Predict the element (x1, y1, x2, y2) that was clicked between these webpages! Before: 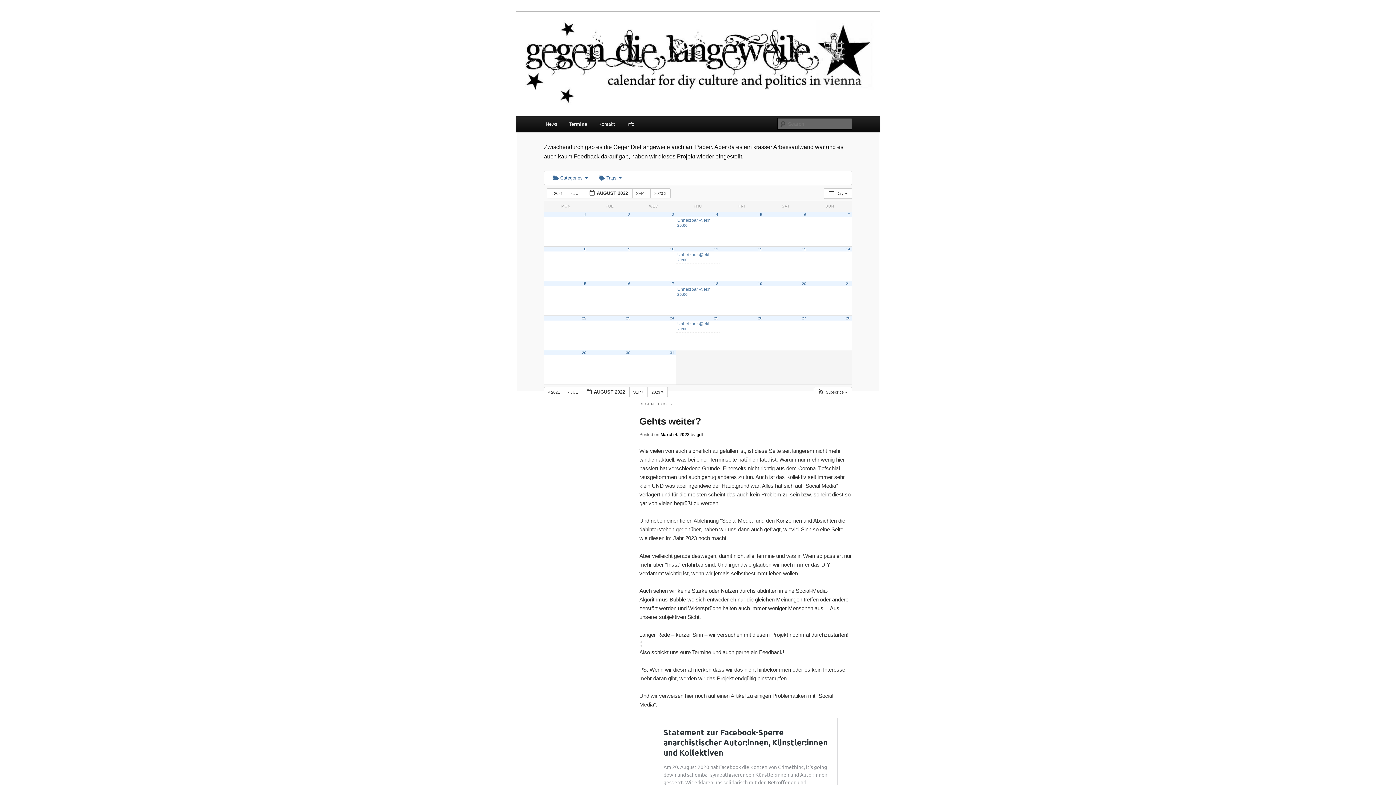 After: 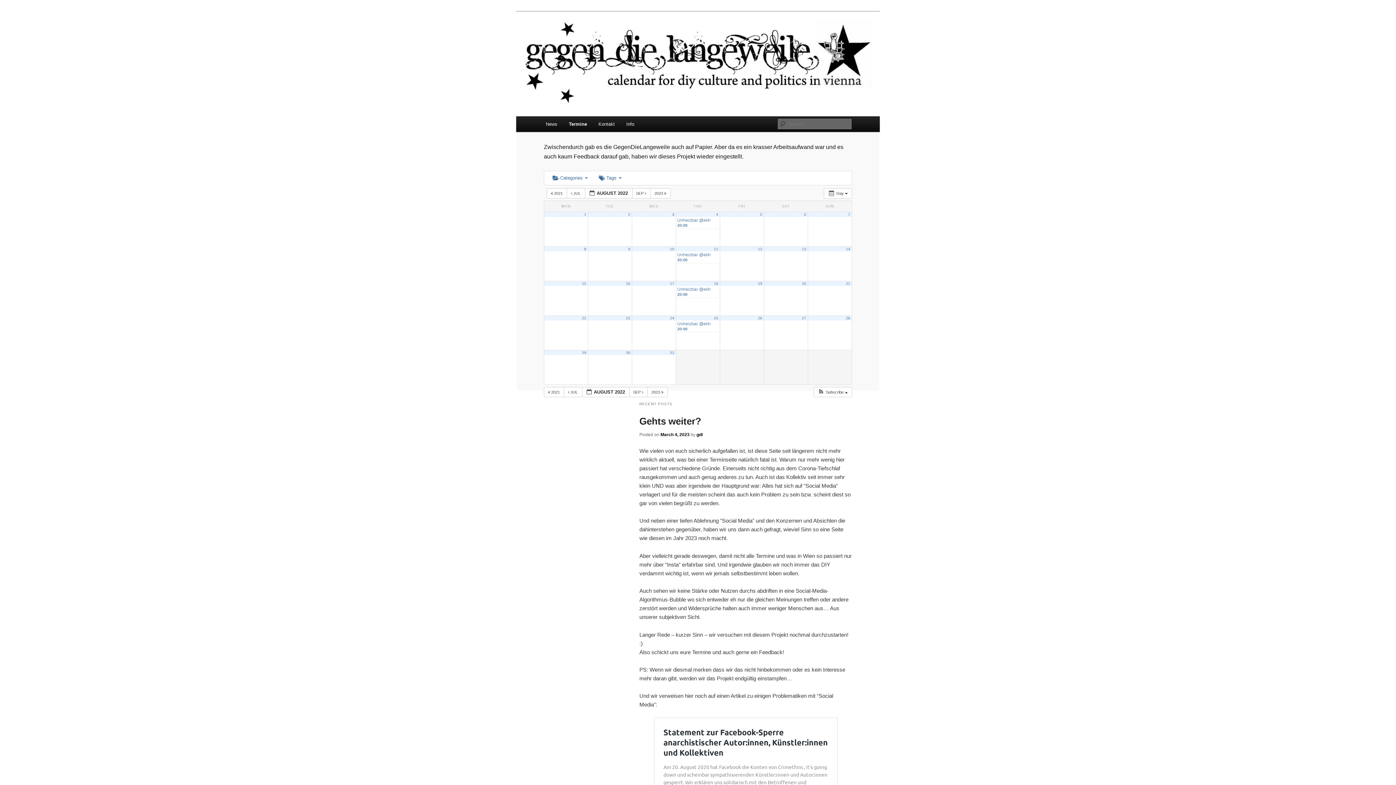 Action: bbox: (672, 212, 674, 216) label: 3